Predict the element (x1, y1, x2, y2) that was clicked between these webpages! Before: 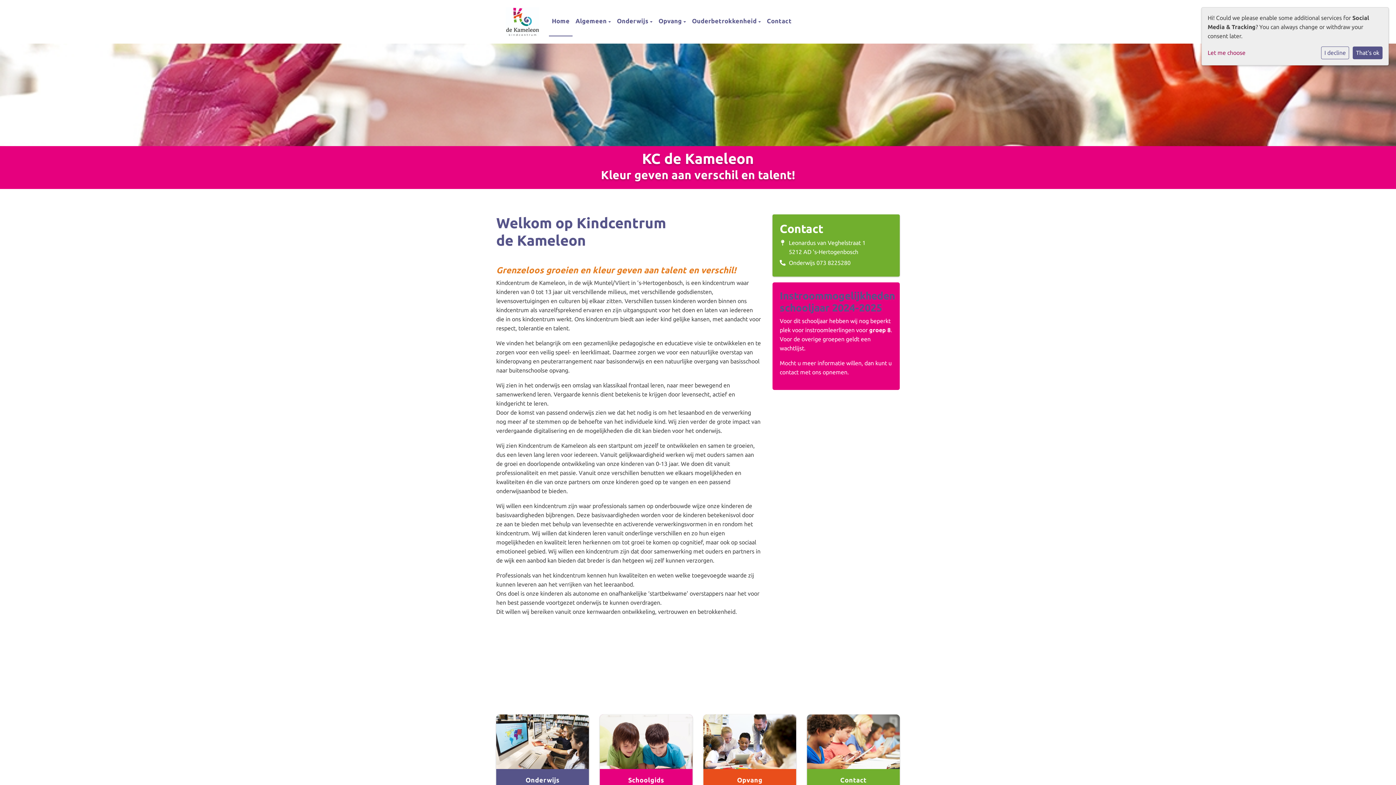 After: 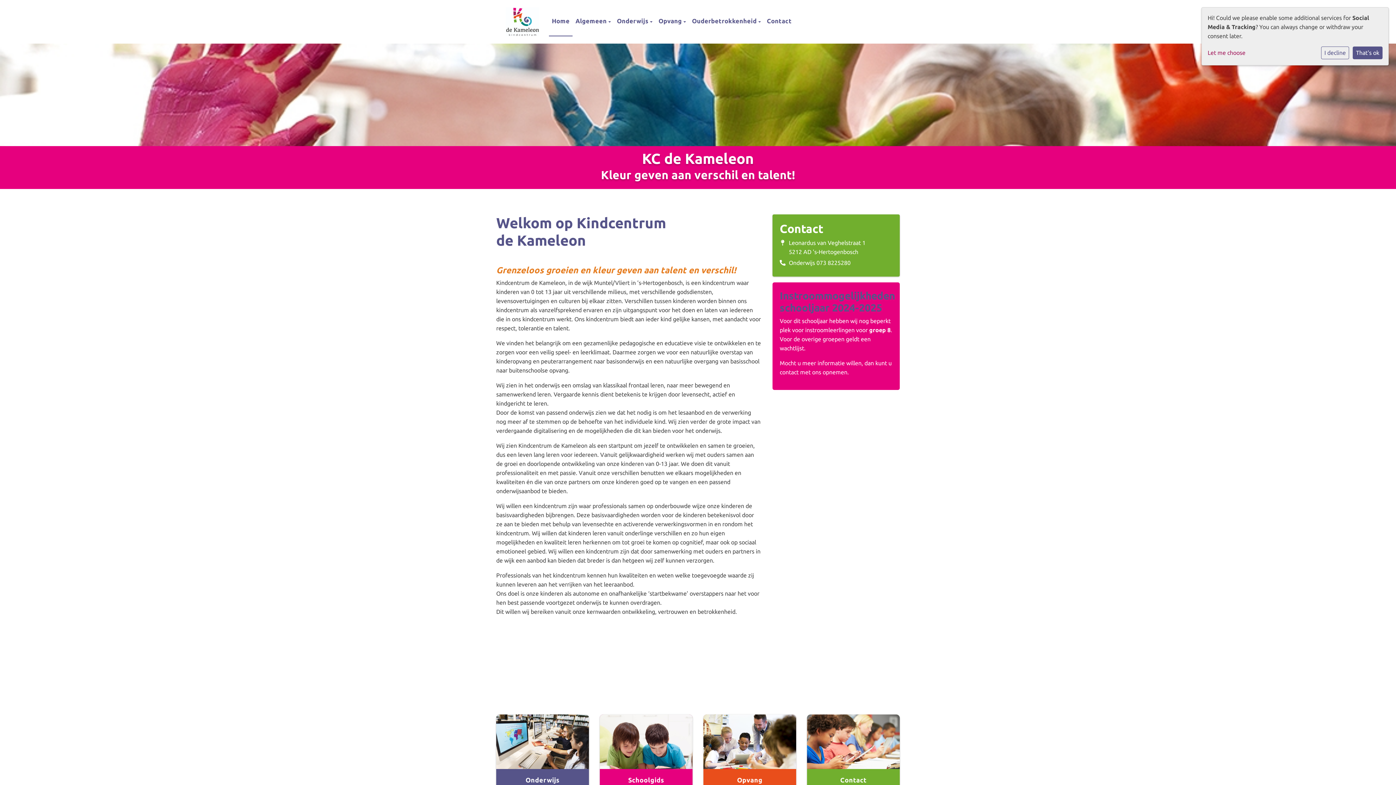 Action: bbox: (549, 6, 572, 36) label: Home